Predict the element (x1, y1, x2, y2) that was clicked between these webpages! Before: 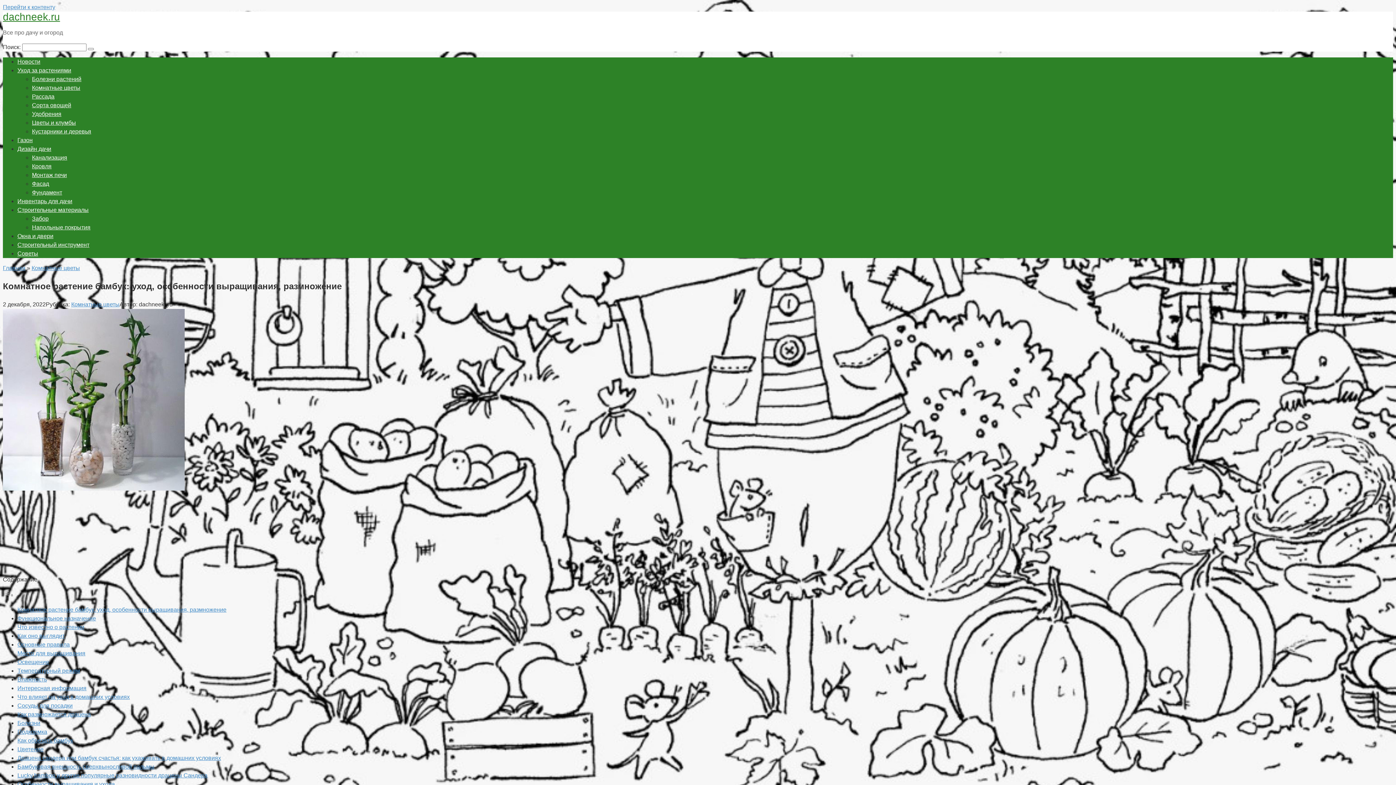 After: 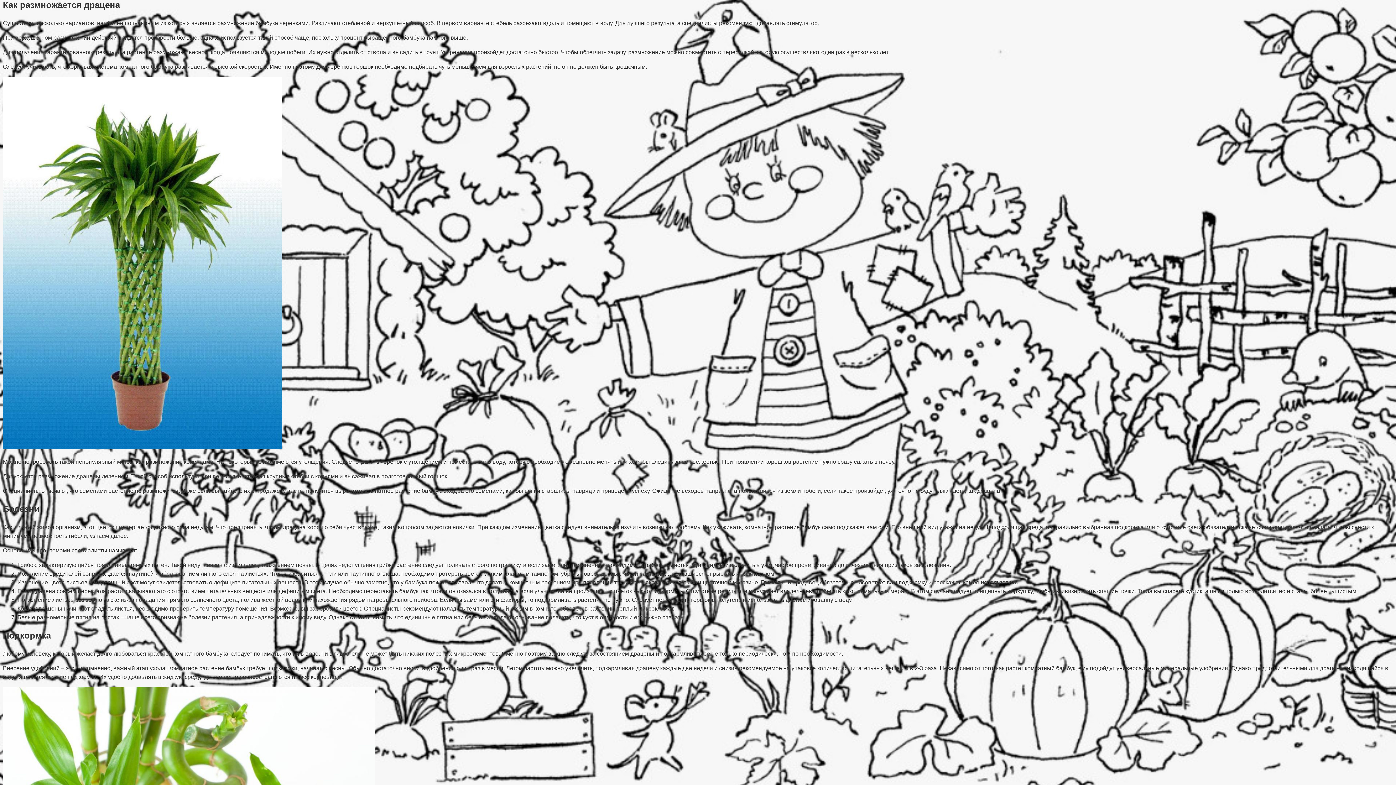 Action: label: Как размножается драцена bbox: (17, 711, 90, 717)